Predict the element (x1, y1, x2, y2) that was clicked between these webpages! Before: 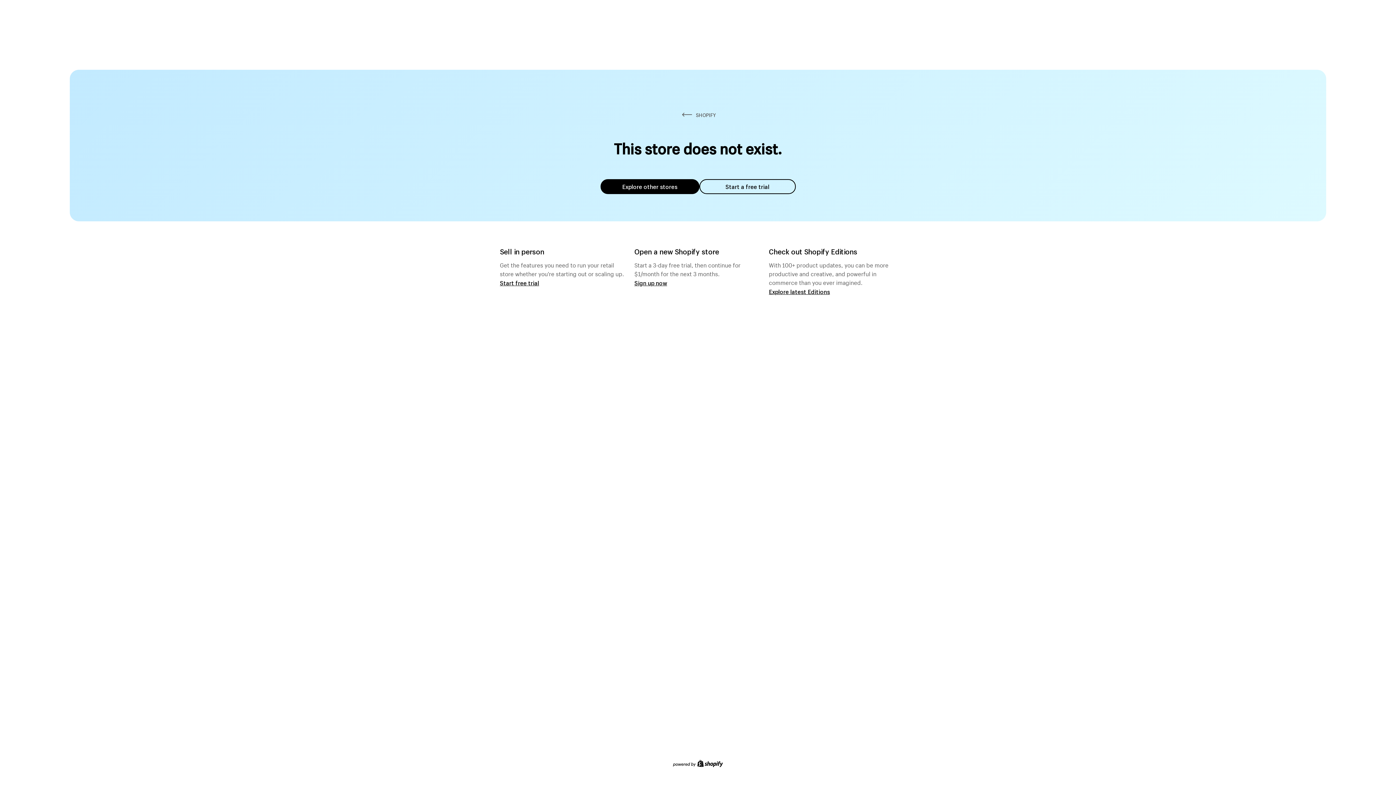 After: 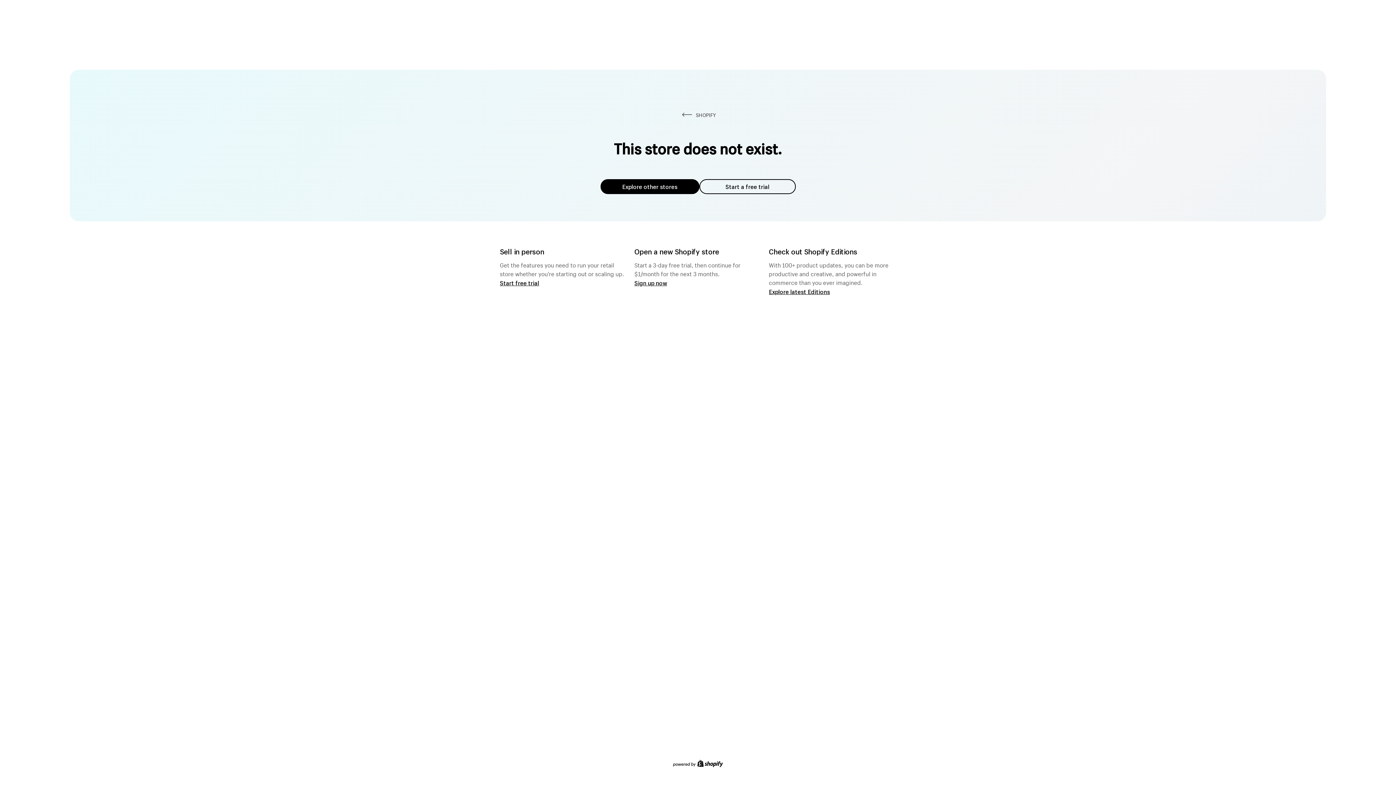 Action: bbox: (600, 179, 699, 194) label: Explore other stores